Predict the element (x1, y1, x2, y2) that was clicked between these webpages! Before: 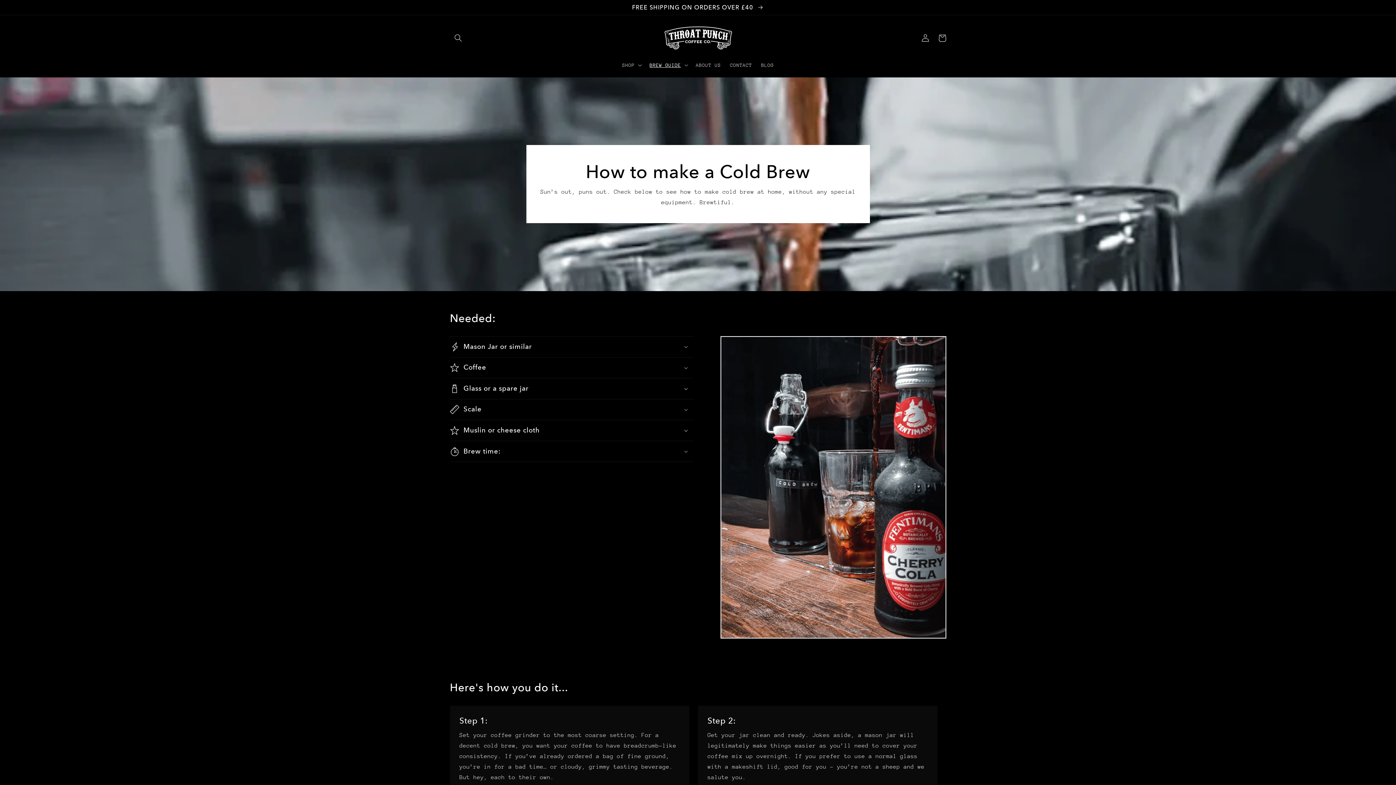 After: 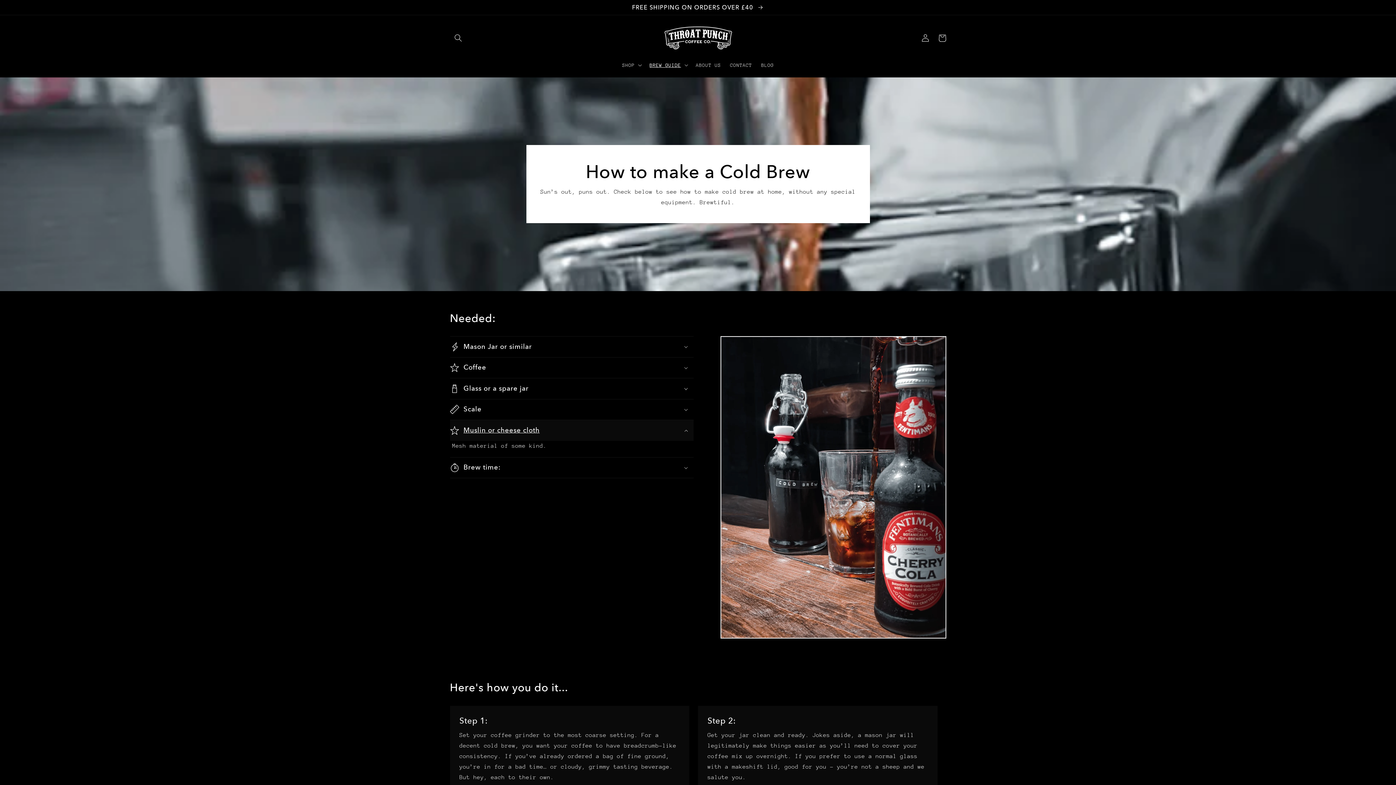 Action: label: Muslin or cheese cloth bbox: (450, 420, 693, 440)